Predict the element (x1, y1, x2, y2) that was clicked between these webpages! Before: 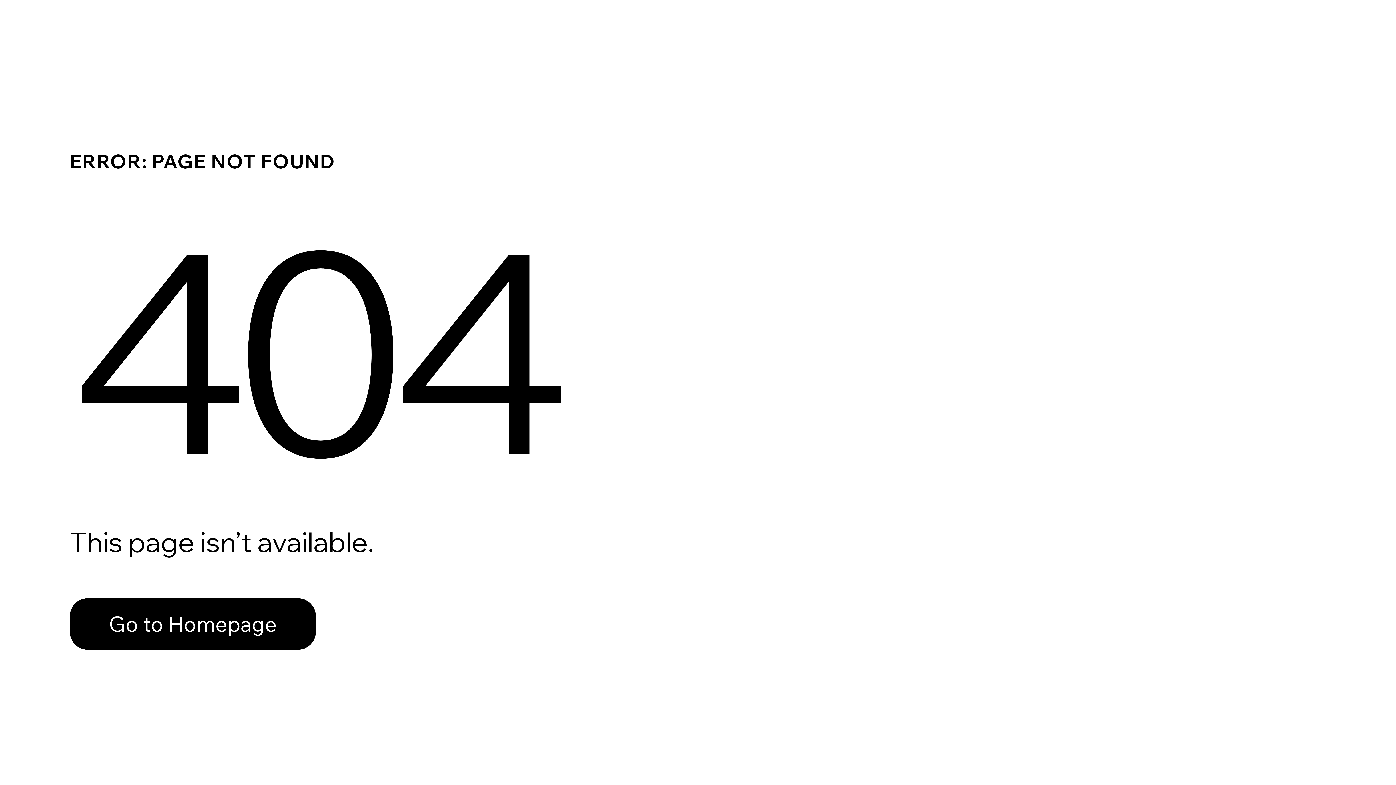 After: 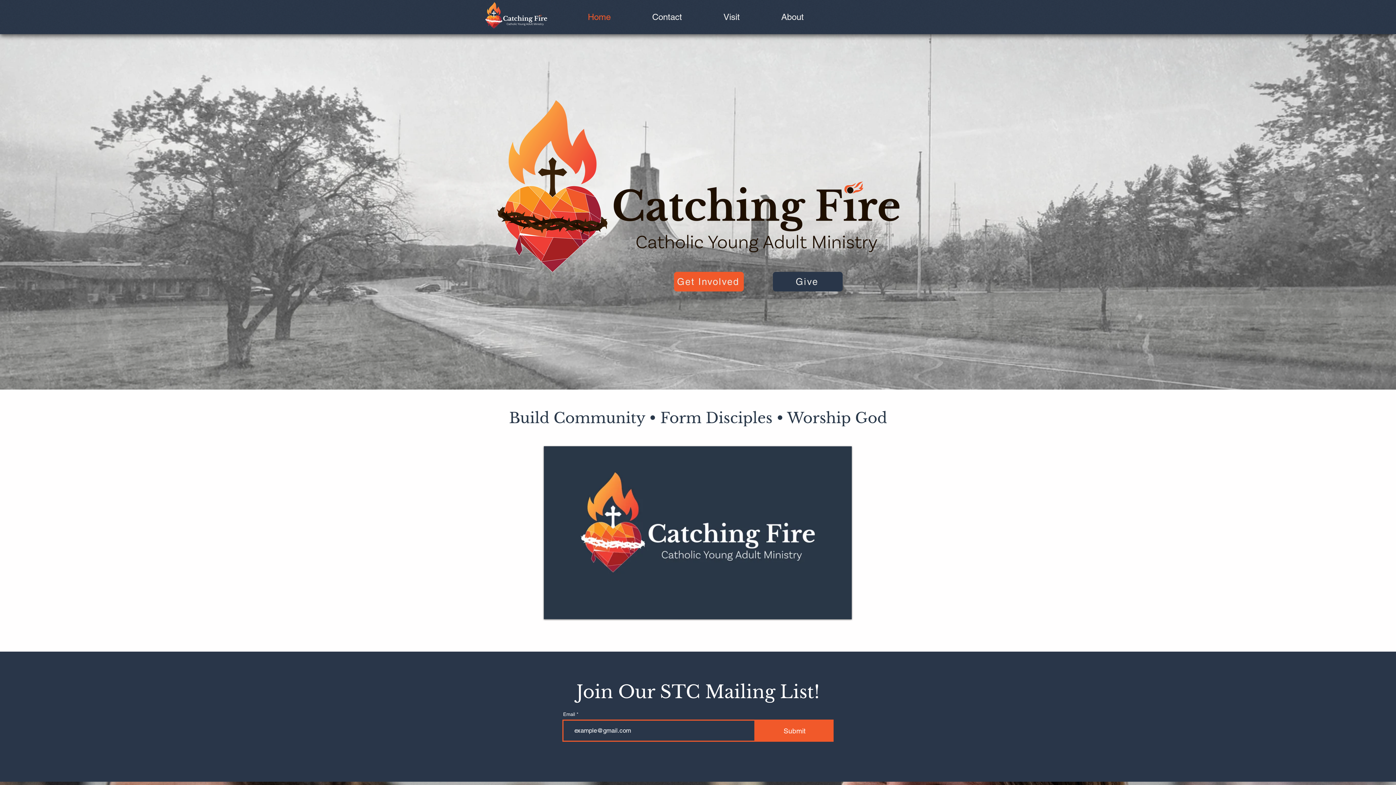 Action: bbox: (69, 598, 316, 650) label: Go to Homepage